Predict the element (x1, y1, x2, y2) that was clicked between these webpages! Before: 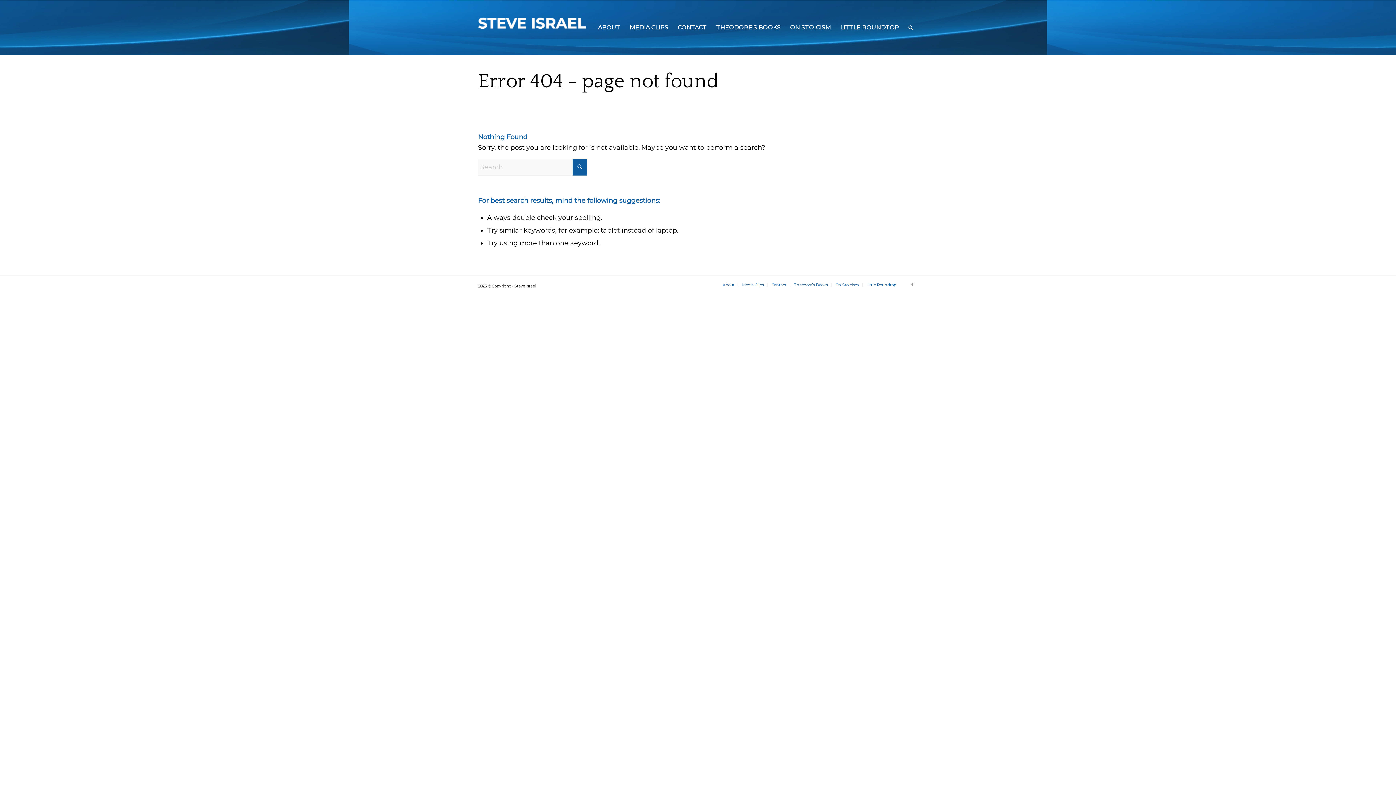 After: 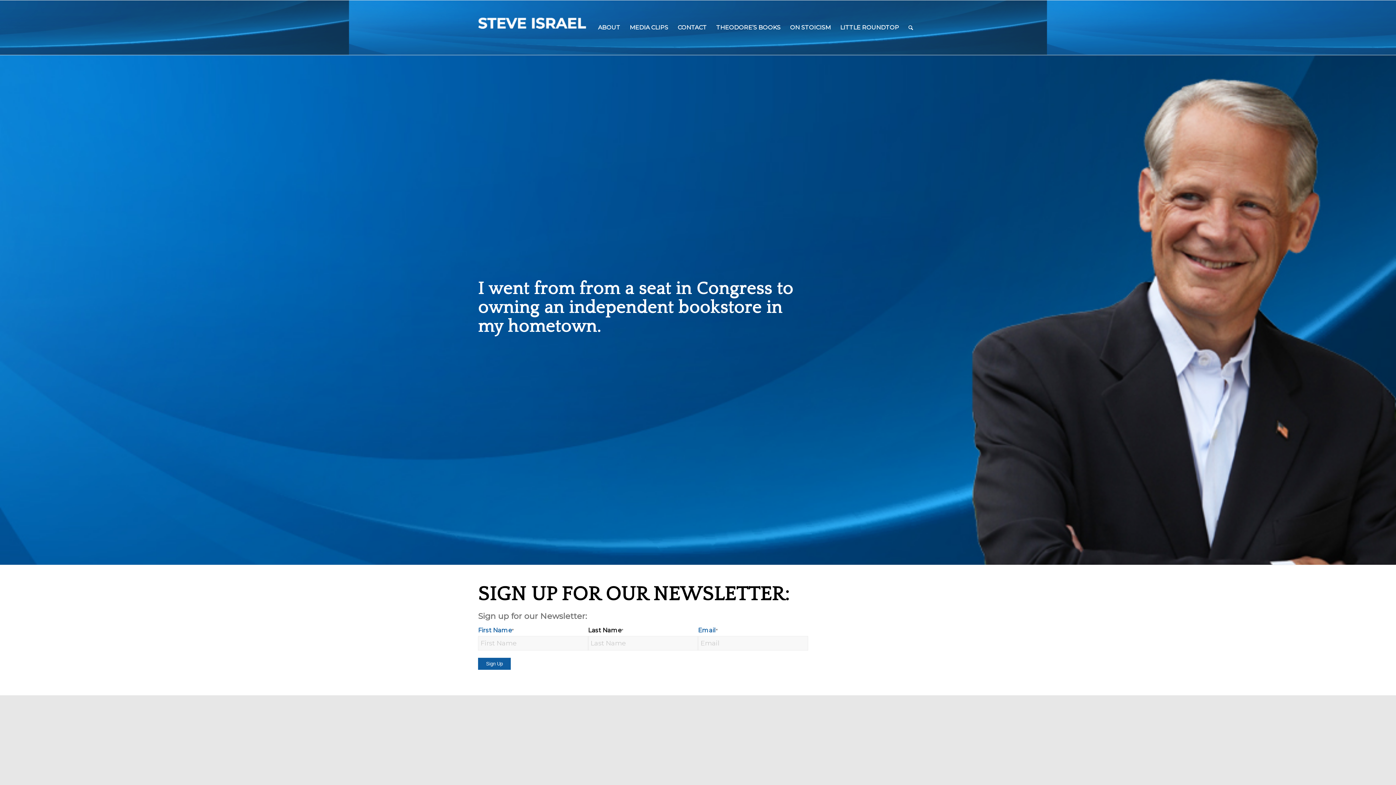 Action: label: Steve Israel bbox: (478, 0, 587, 54)